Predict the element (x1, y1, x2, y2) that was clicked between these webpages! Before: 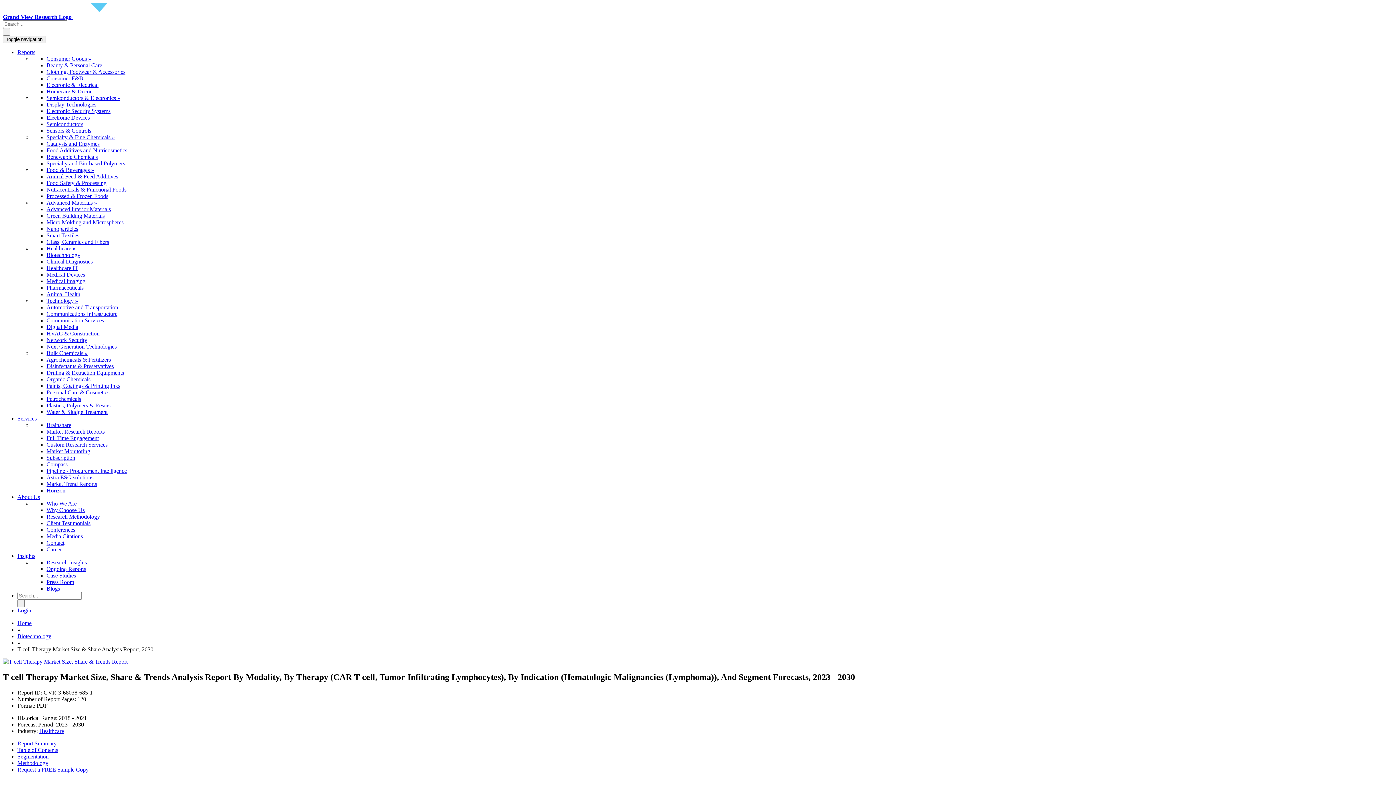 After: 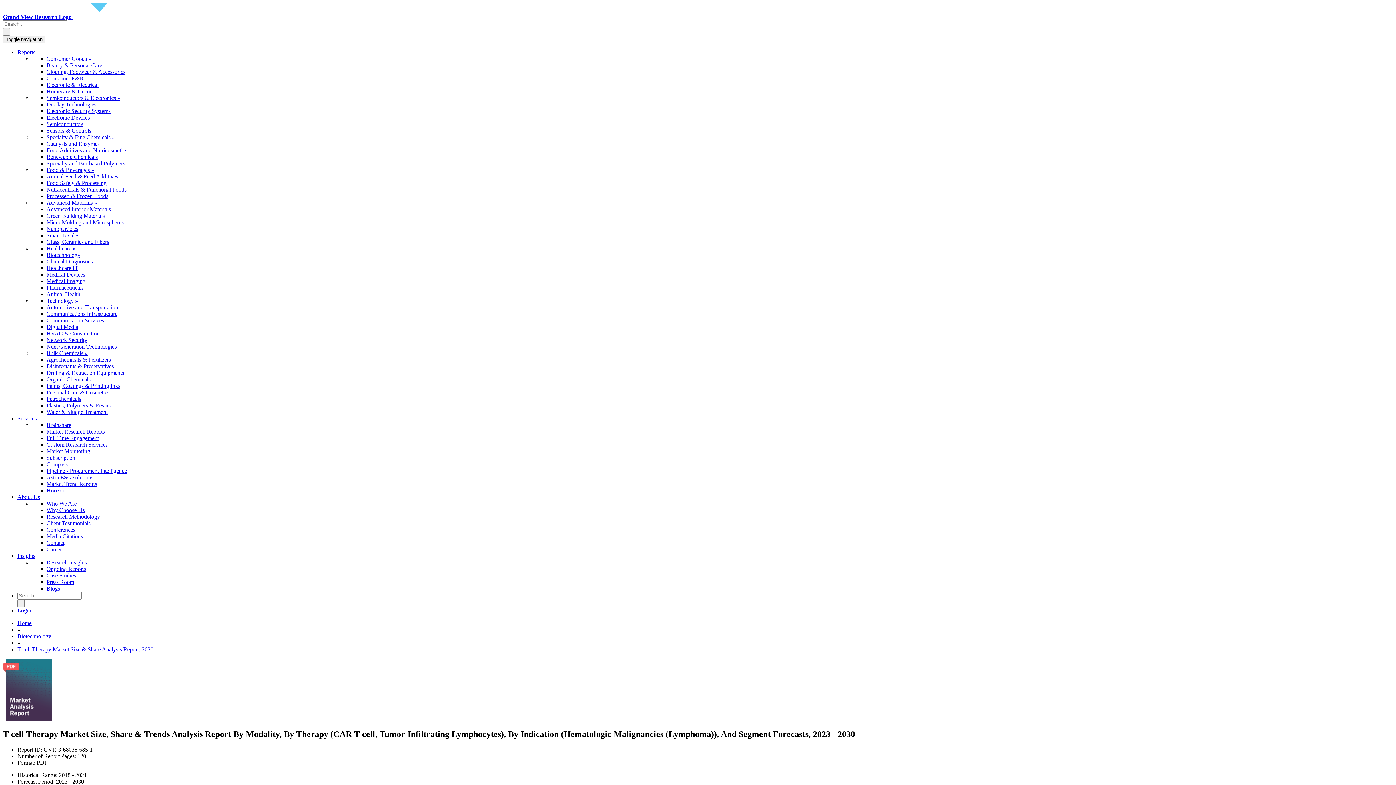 Action: label: Methodology bbox: (17, 760, 48, 766)